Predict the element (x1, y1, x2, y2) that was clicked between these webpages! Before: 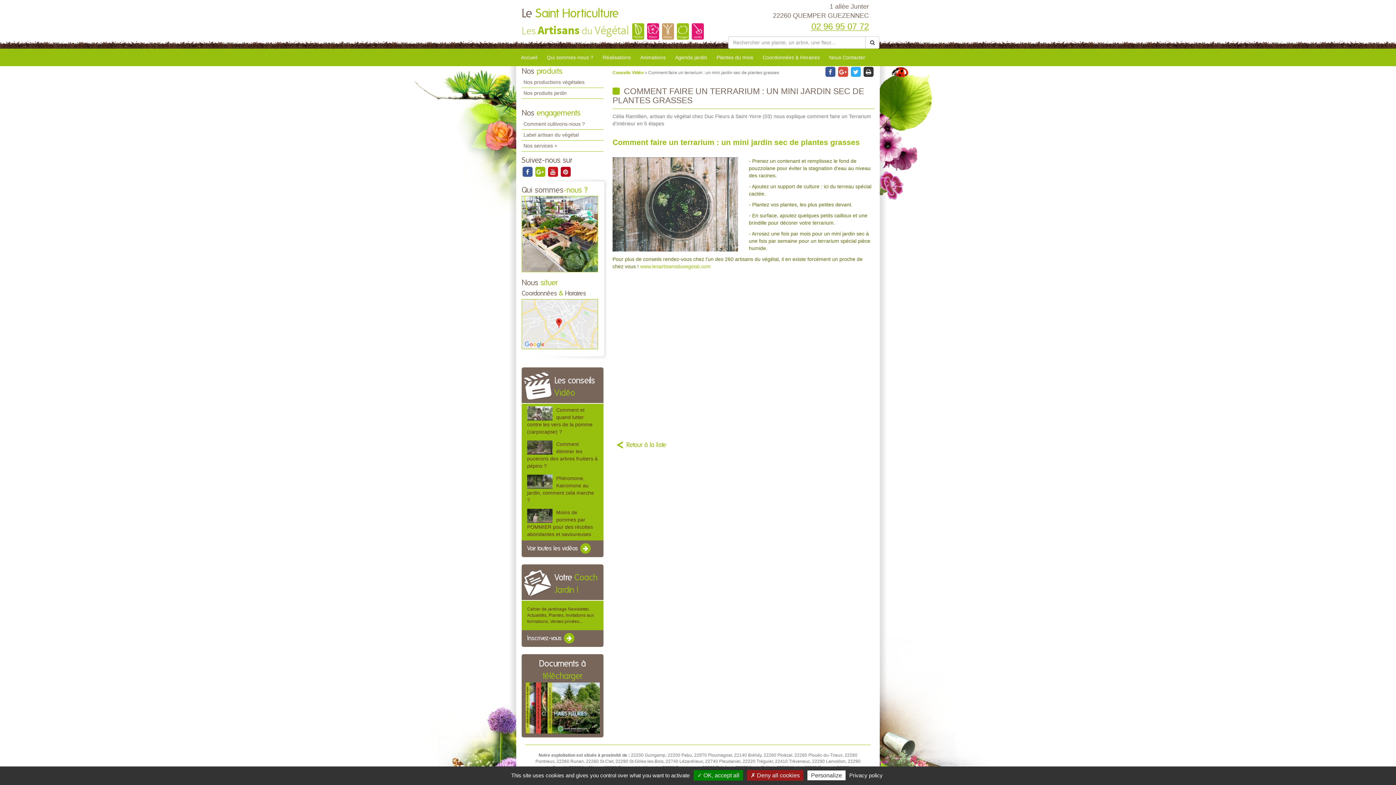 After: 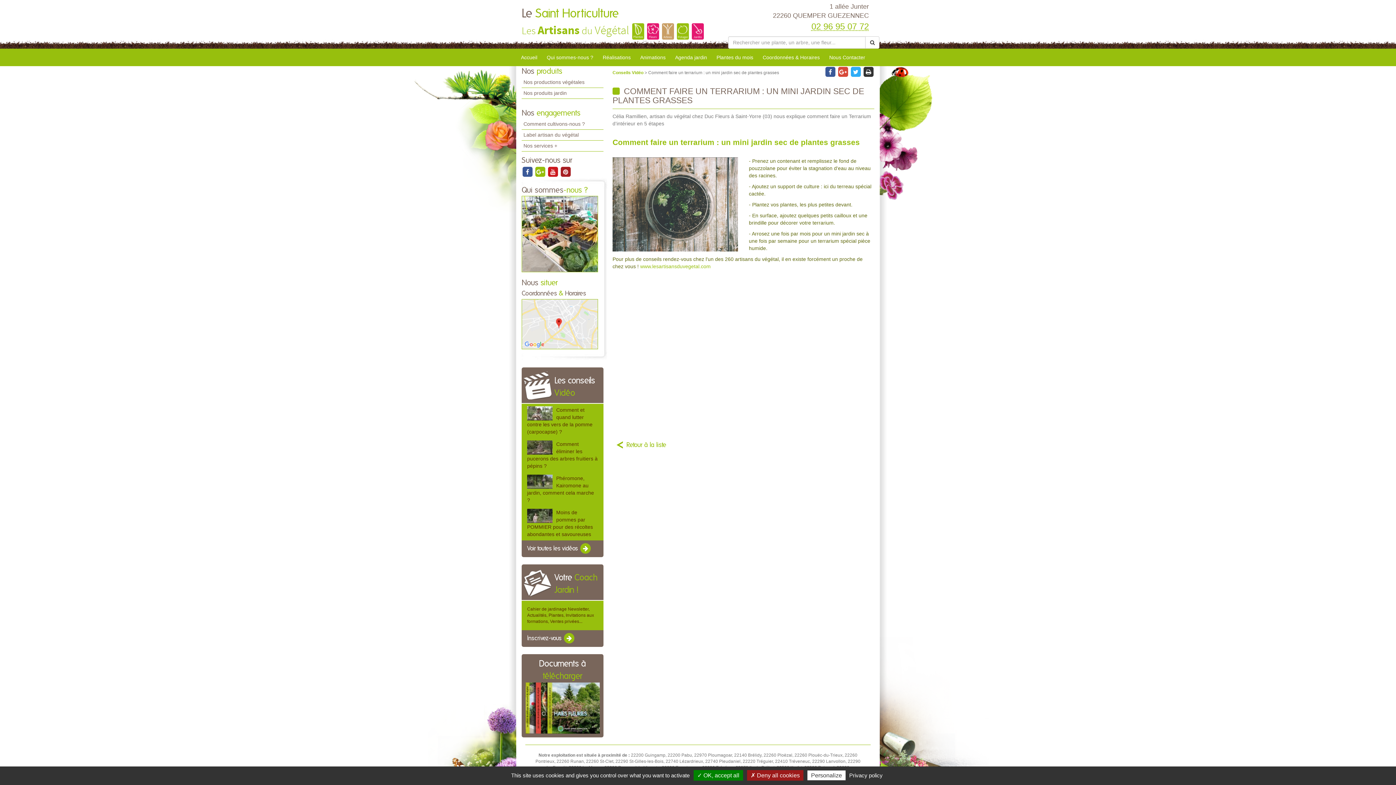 Action: bbox: (560, 169, 571, 174)